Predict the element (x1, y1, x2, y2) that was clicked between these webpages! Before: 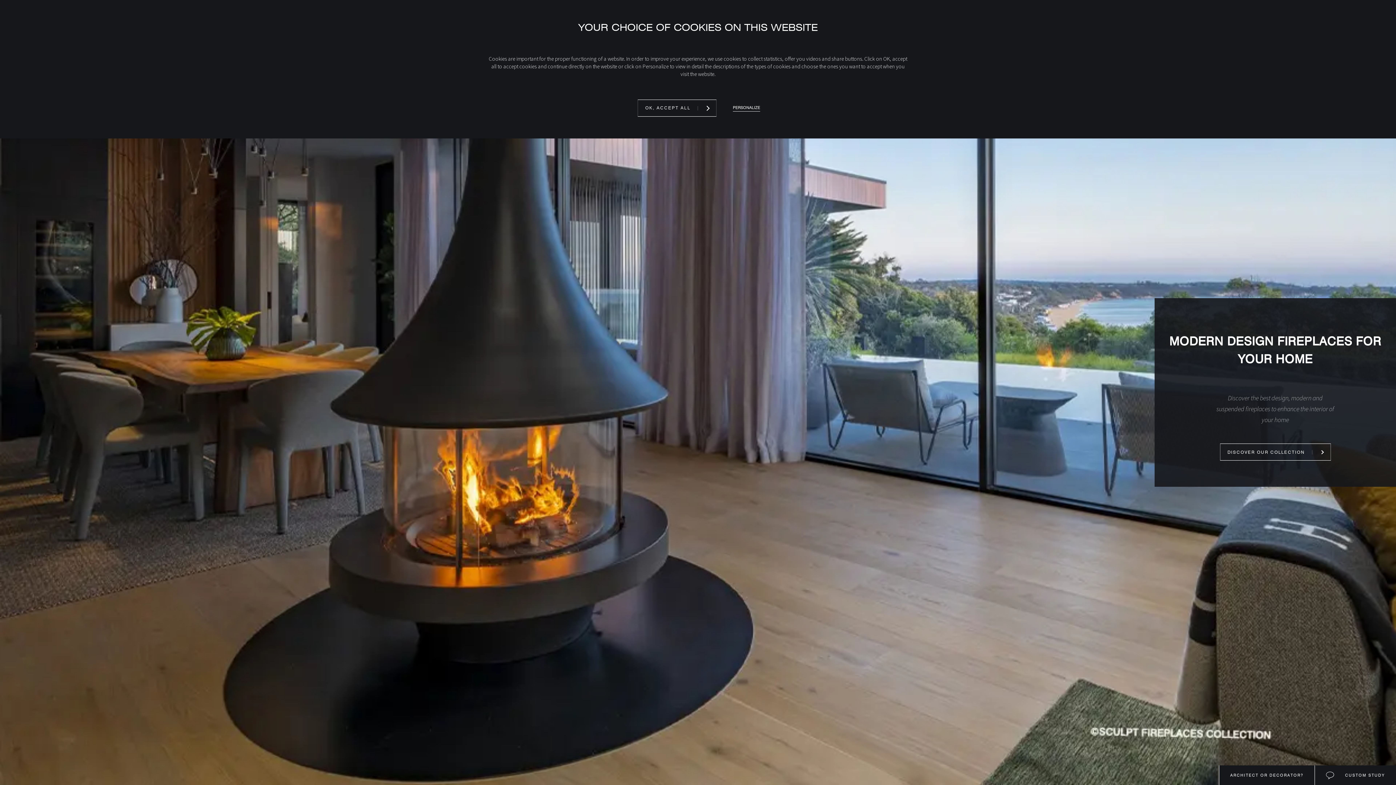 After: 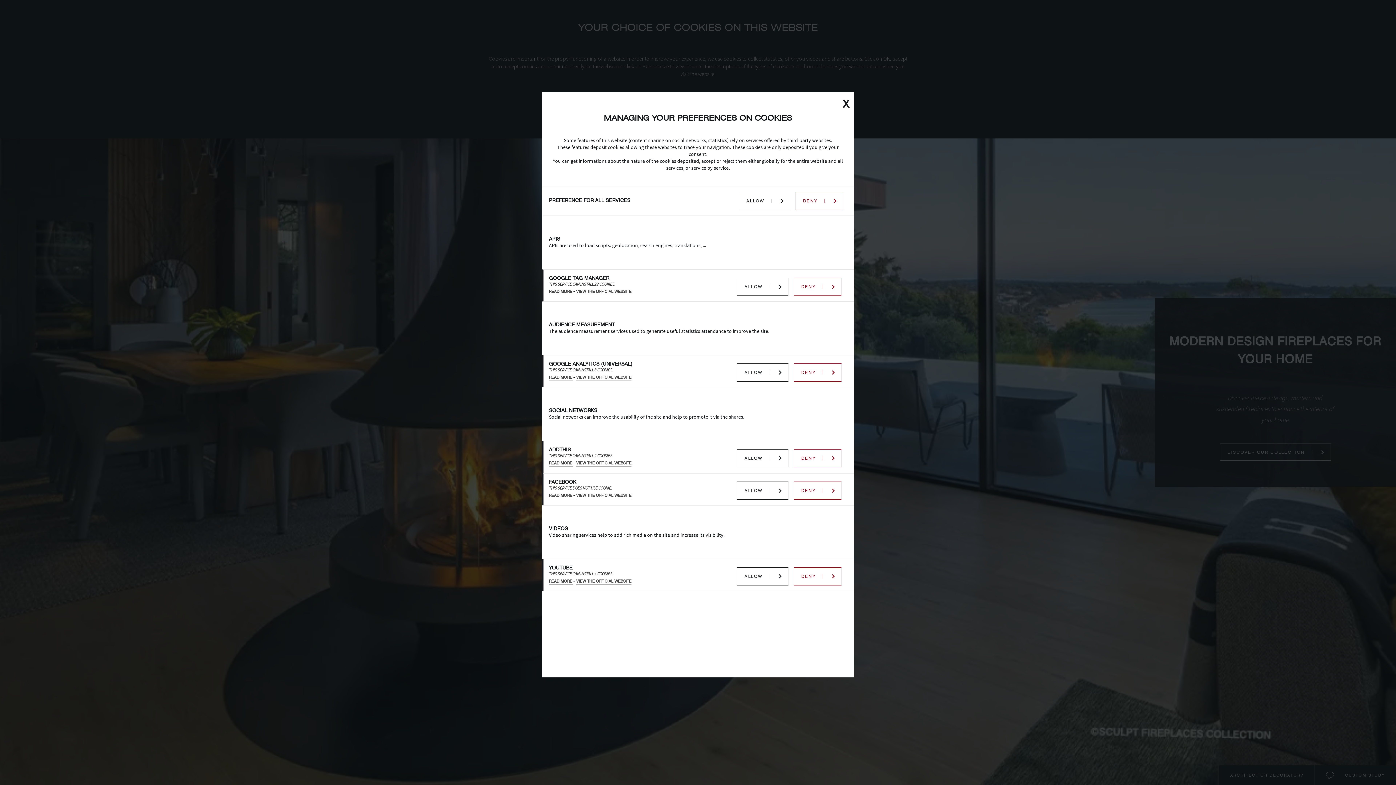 Action: bbox: (733, 105, 760, 111) label: PERSONALIZE